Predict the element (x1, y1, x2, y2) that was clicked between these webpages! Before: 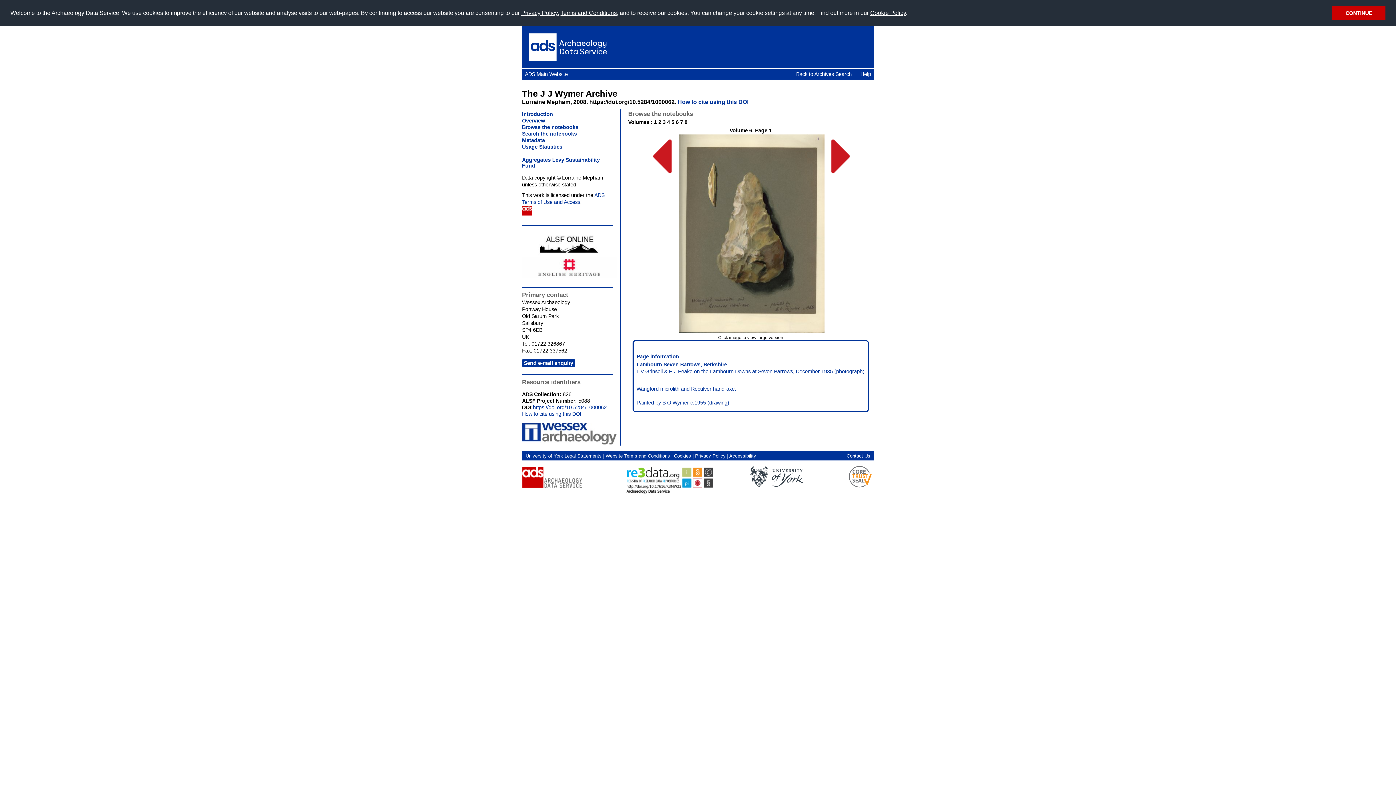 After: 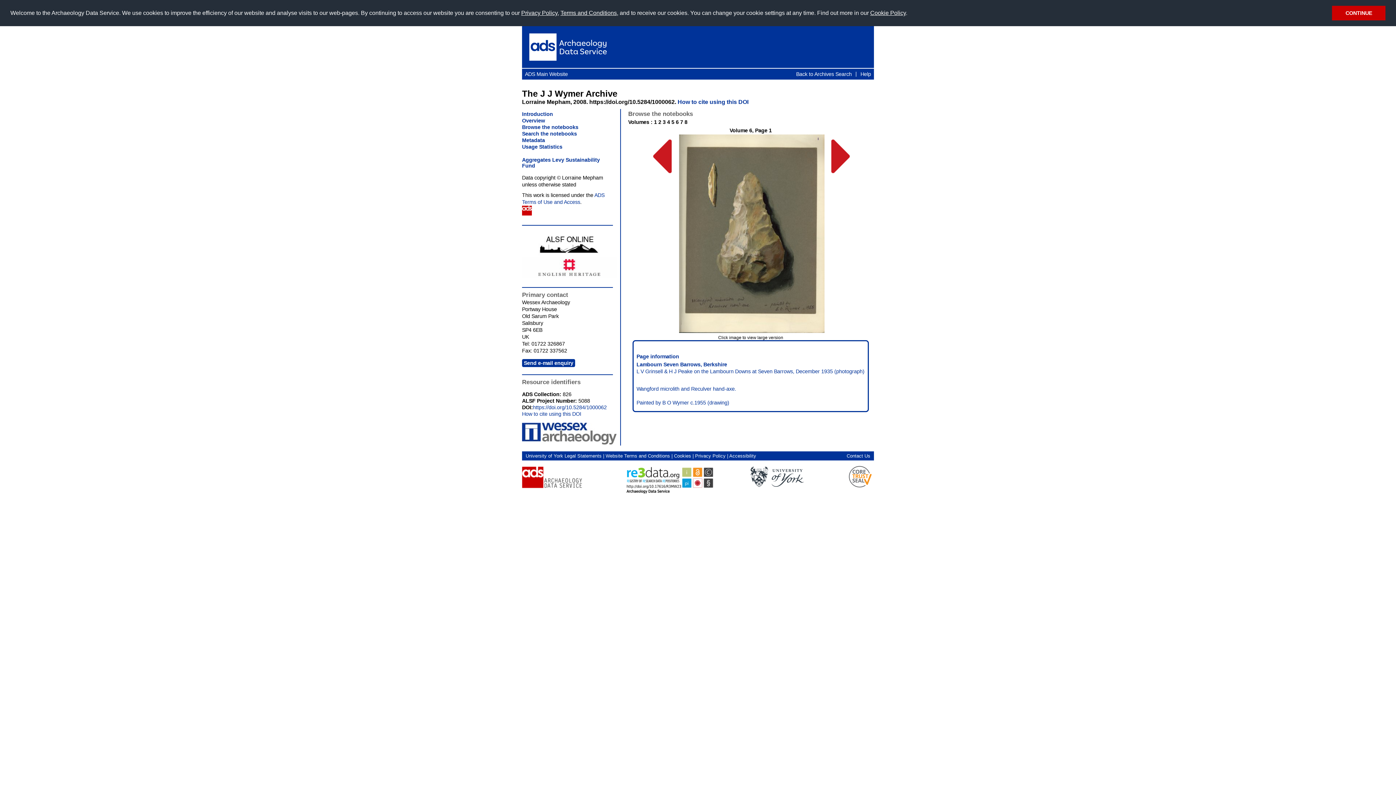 Action: label: | bbox: (671, 453, 672, 458)